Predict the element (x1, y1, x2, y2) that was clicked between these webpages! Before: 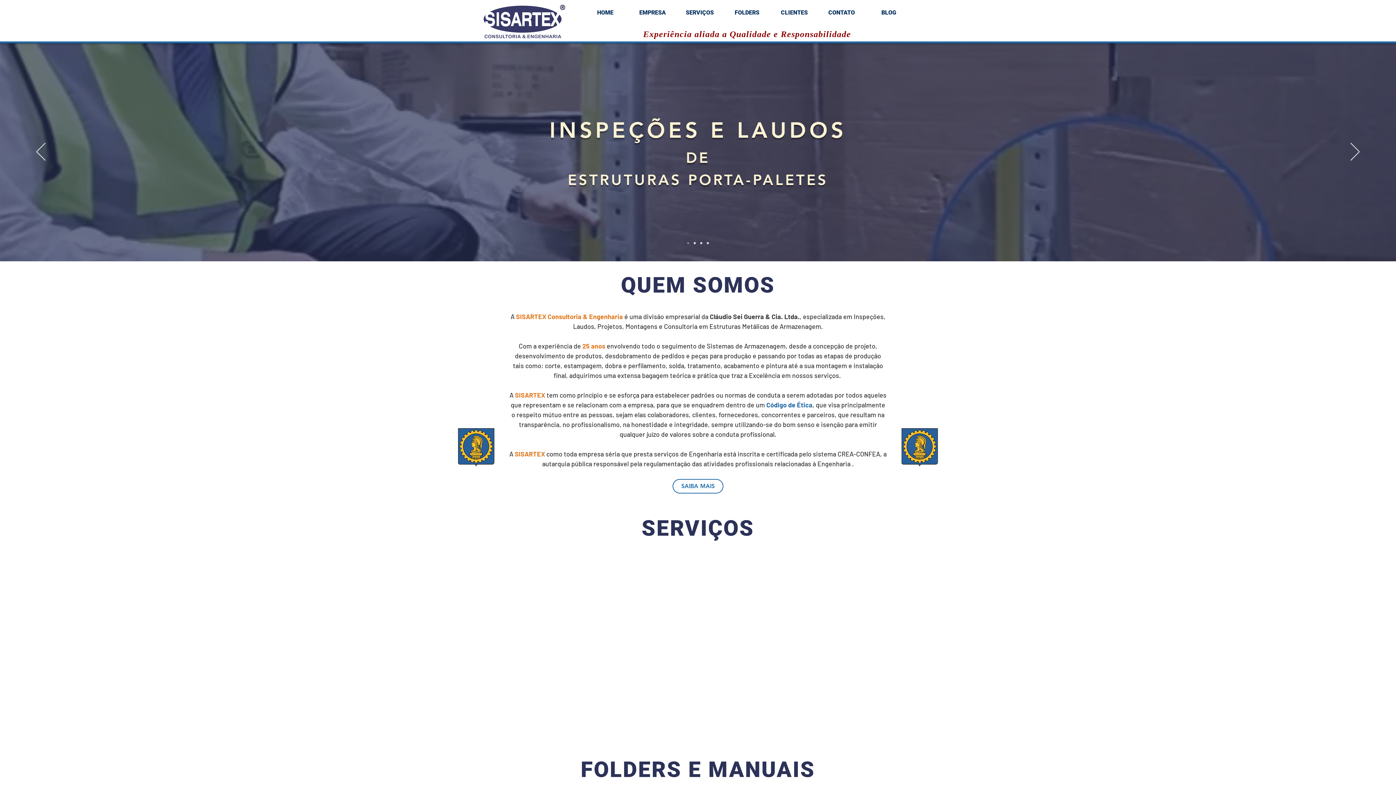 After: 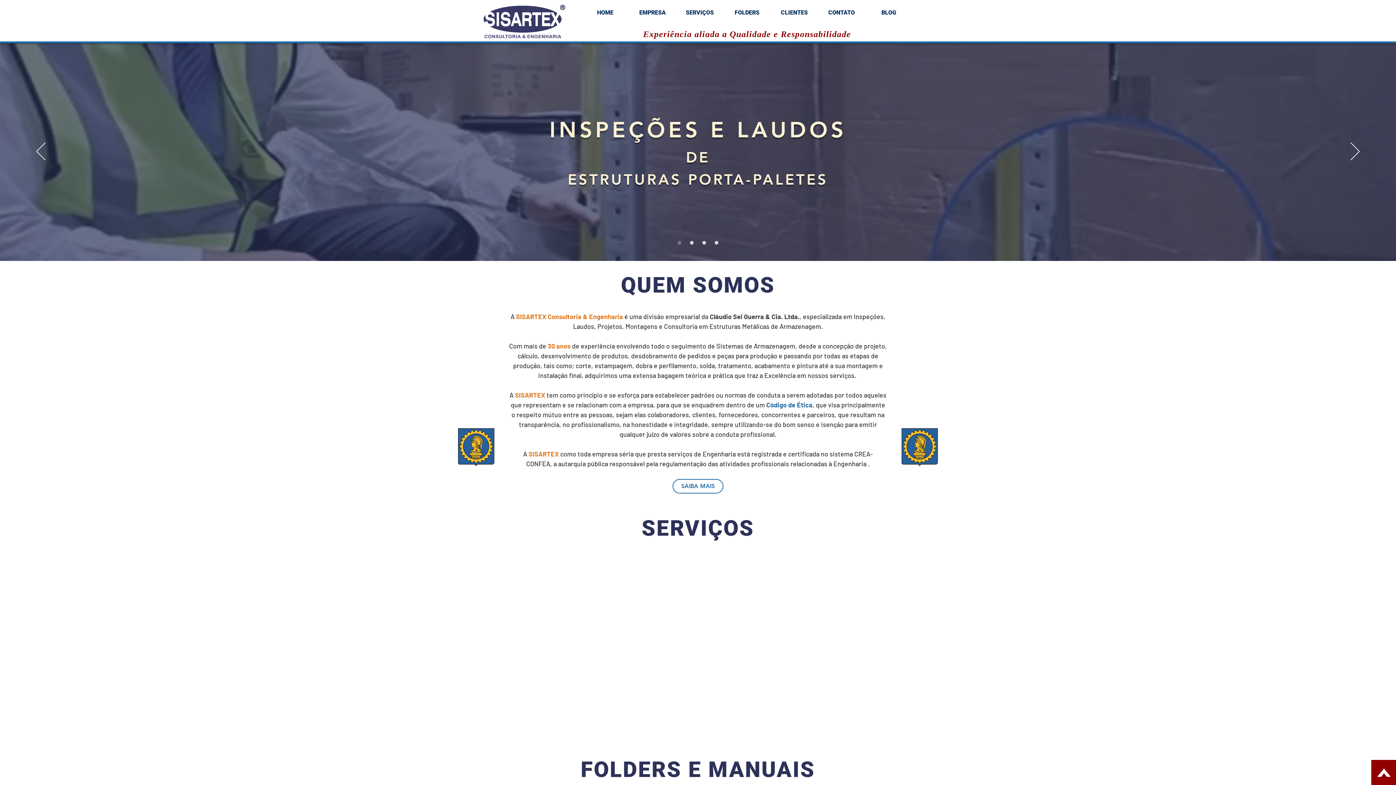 Action: label: CONTATO bbox: (818, 0, 865, 25)